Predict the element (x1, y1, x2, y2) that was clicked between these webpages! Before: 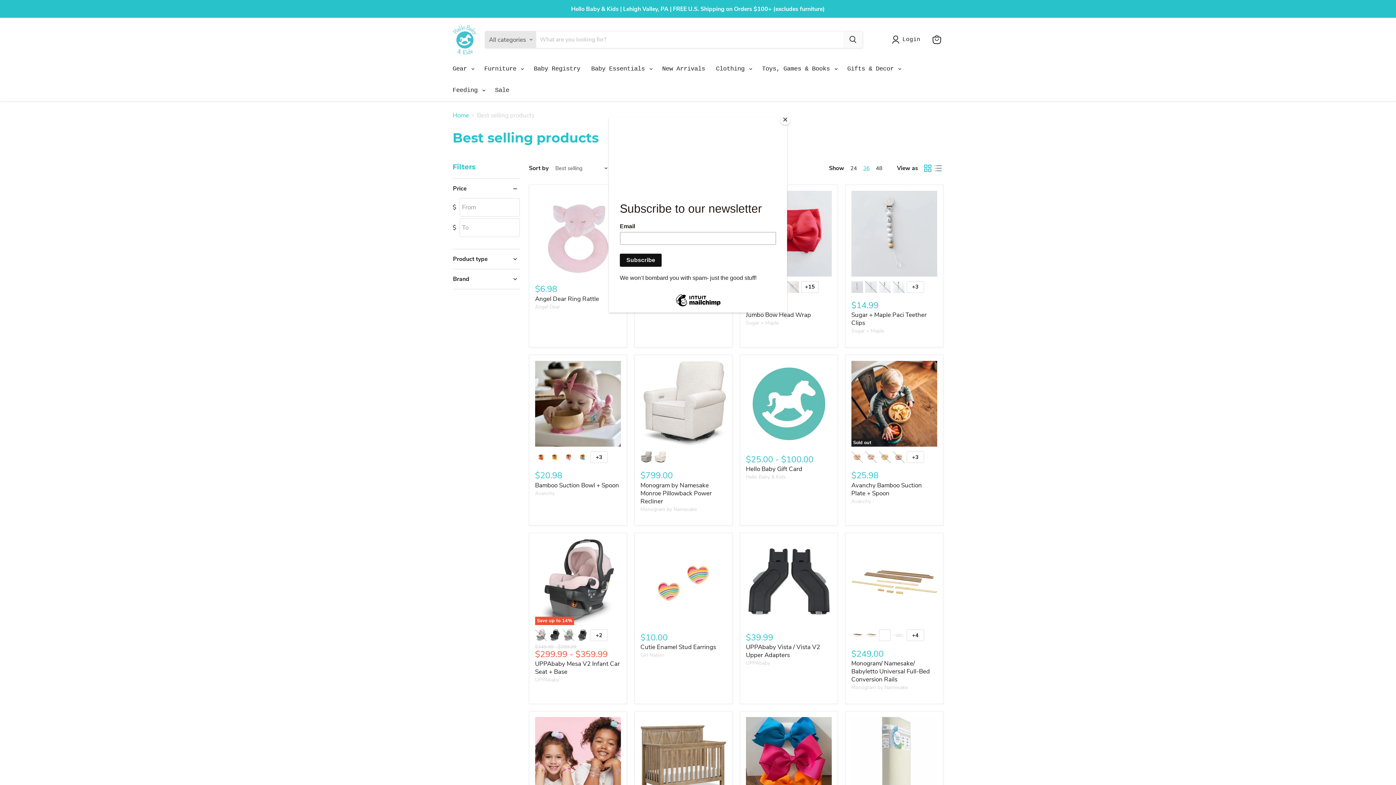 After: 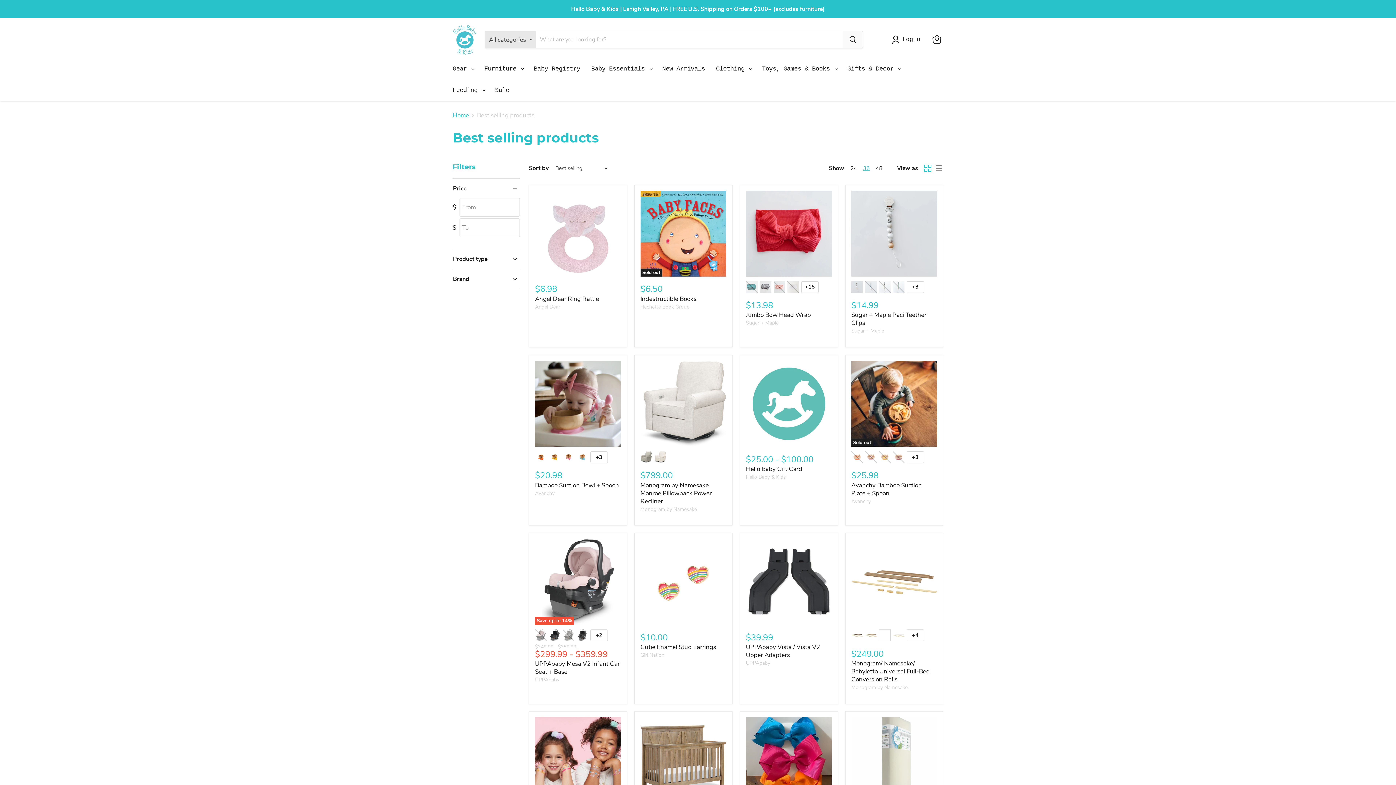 Action: bbox: (780, 114, 790, 125) label: Close